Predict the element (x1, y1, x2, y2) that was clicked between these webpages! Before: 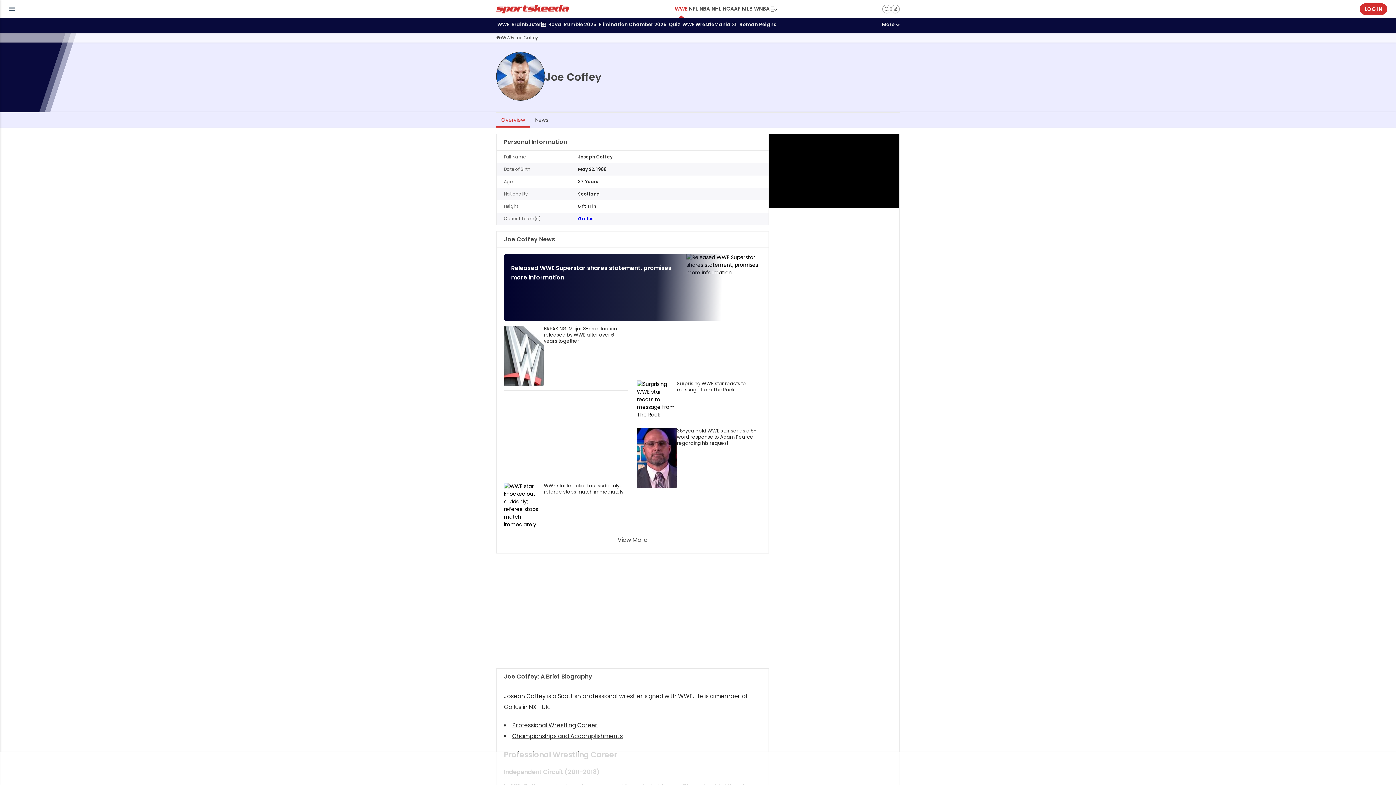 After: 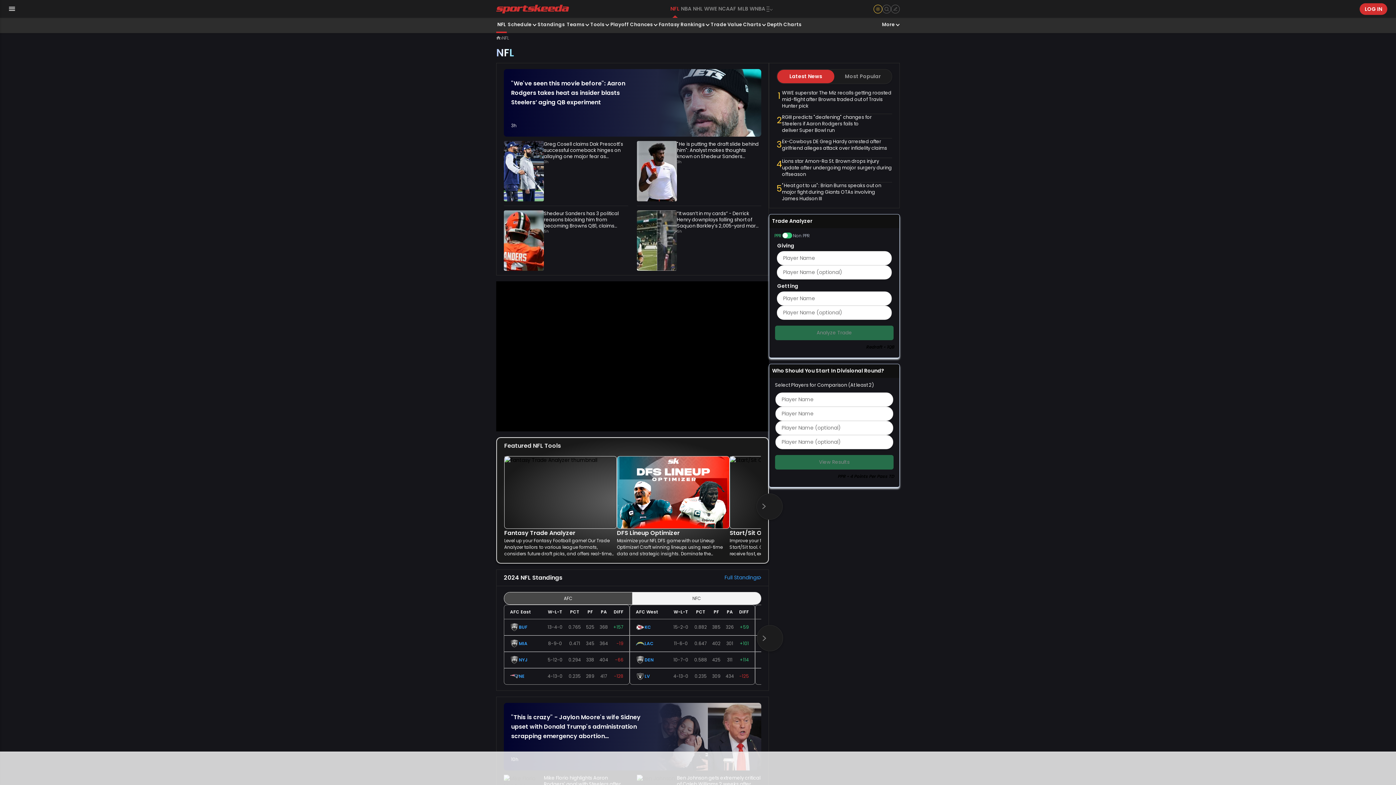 Action: label: NFL bbox: (688, 0, 698, 17)